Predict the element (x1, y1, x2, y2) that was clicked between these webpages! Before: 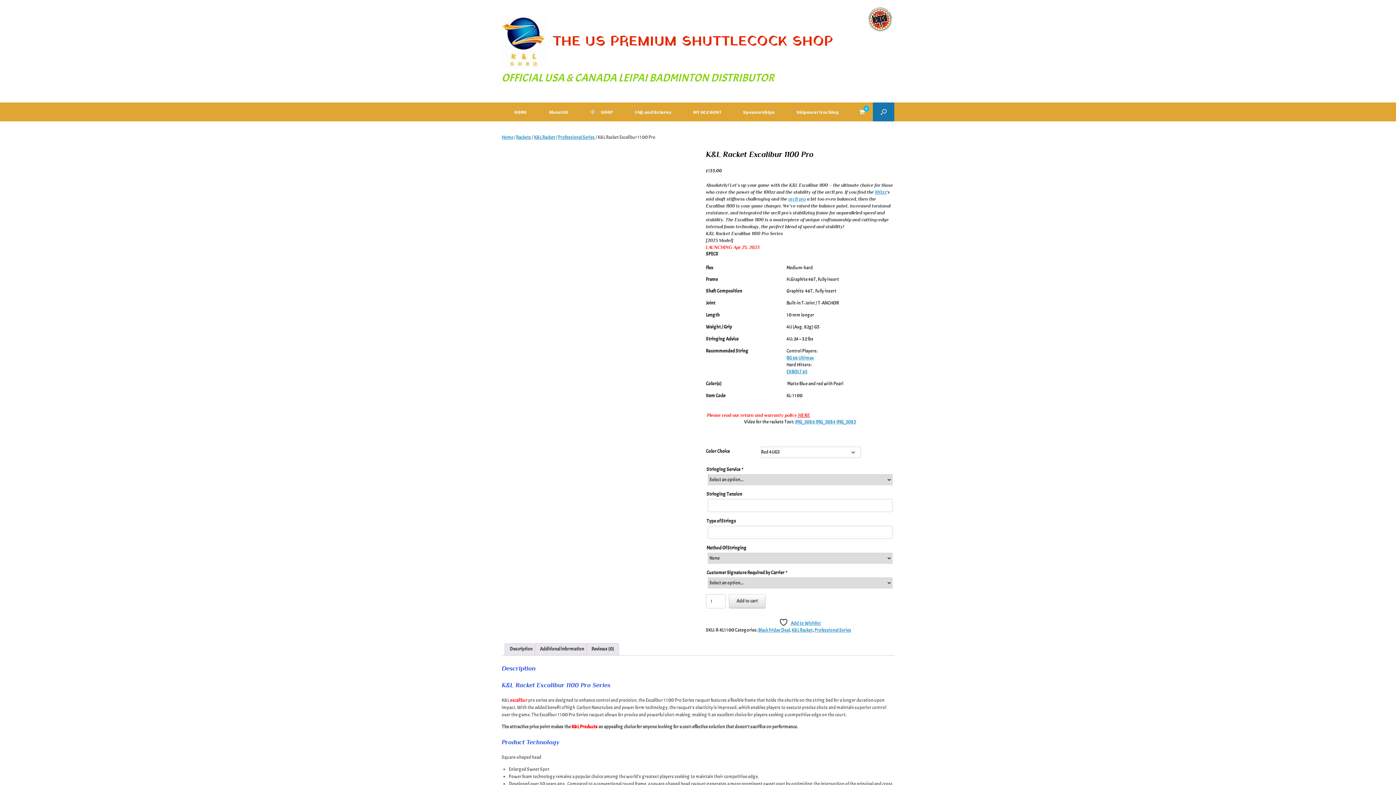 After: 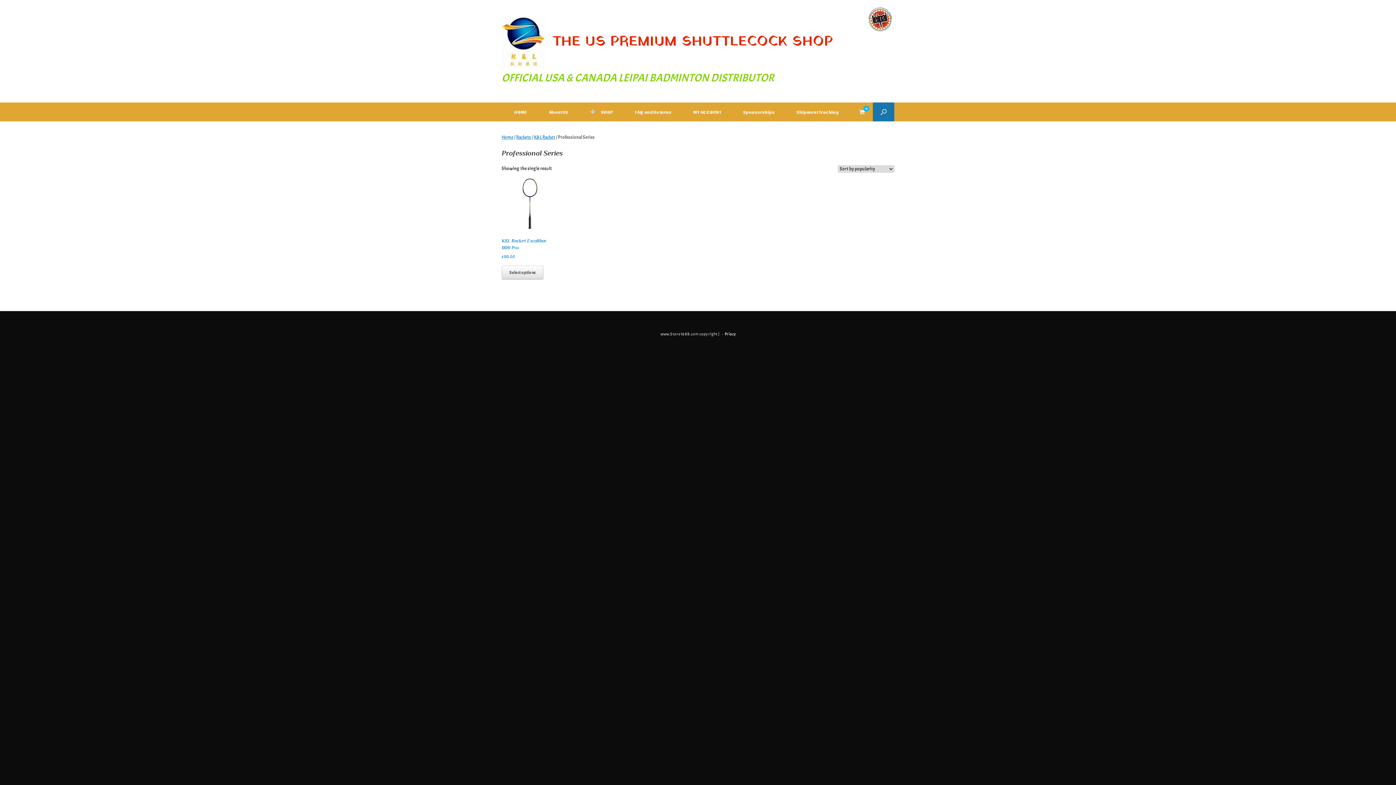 Action: label: Professional Series bbox: (814, 627, 851, 633)